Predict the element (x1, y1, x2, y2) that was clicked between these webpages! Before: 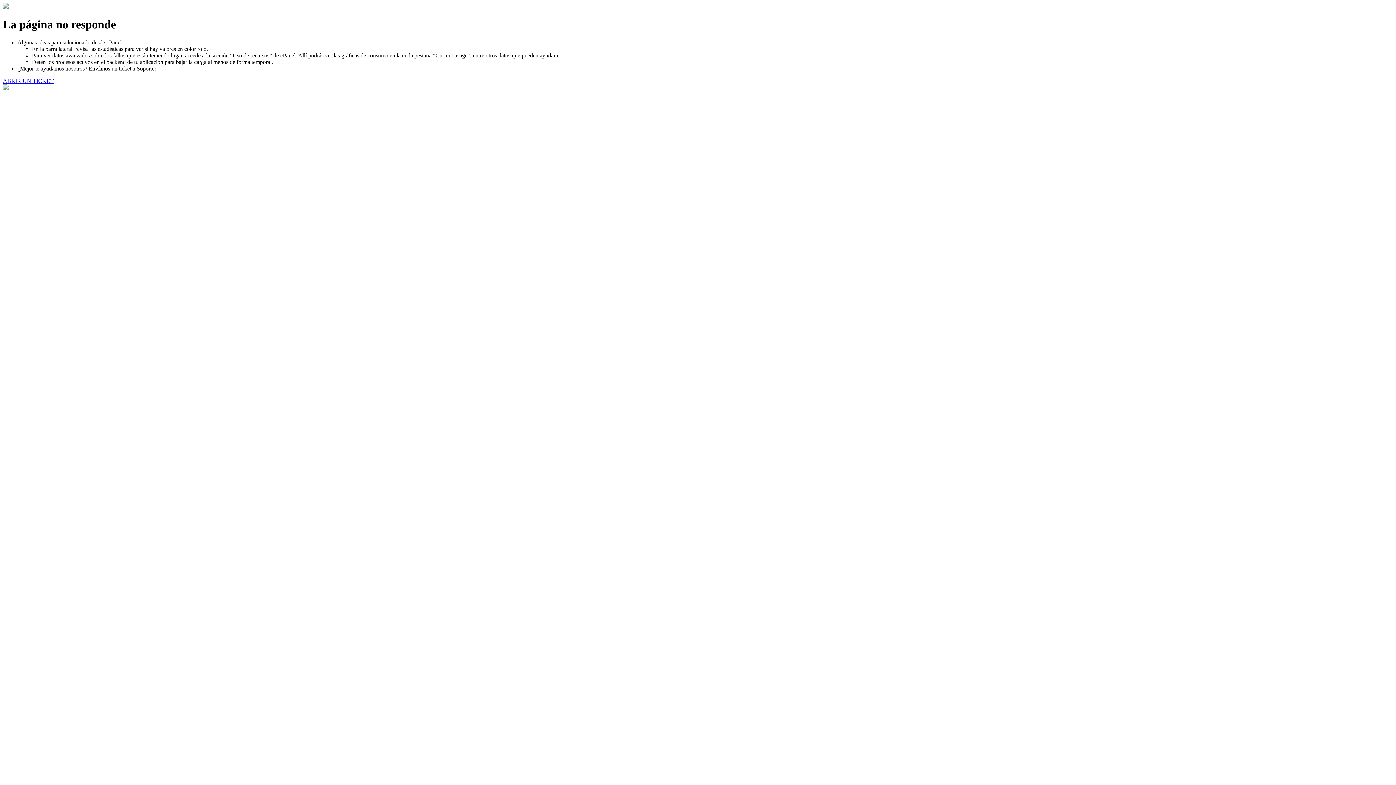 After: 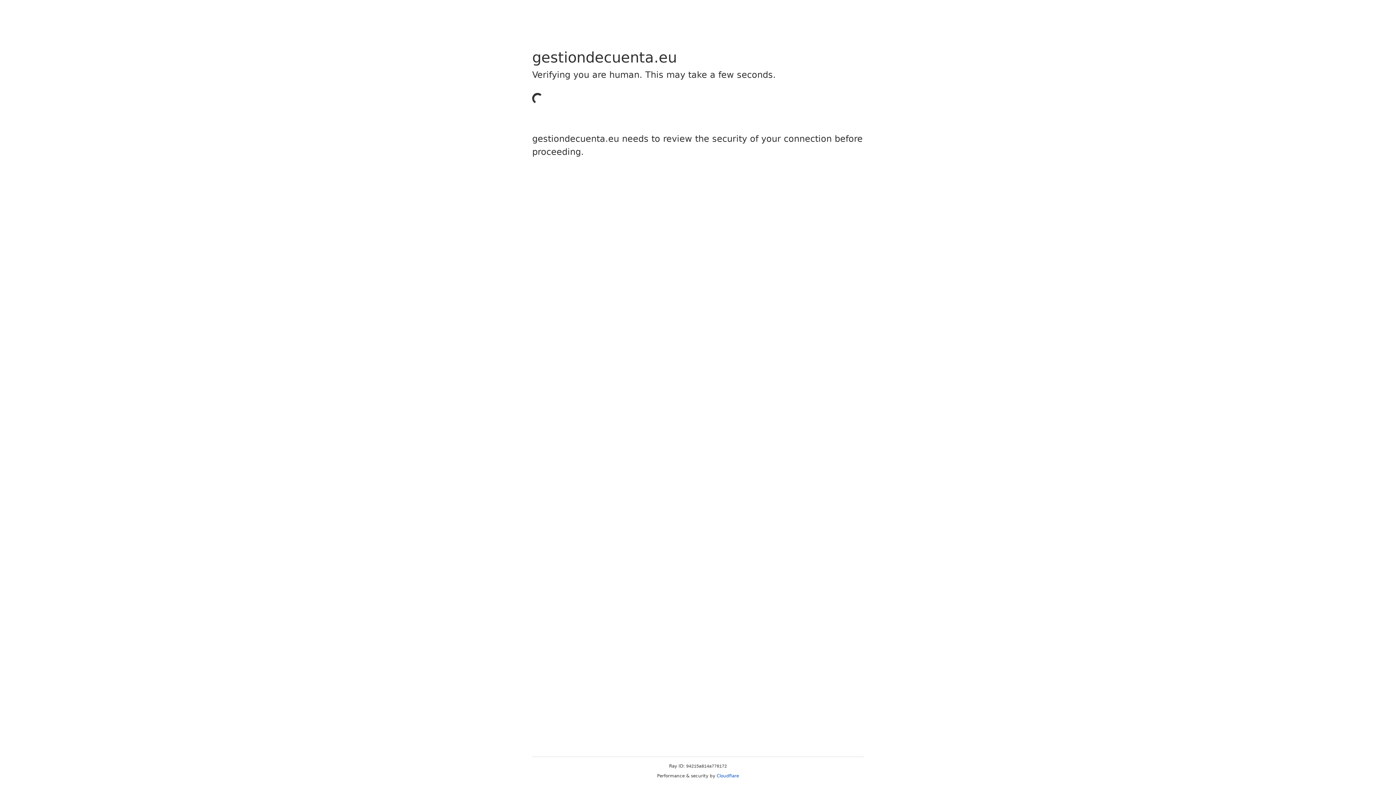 Action: bbox: (2, 77, 53, 83) label: ABRIR UN TICKET